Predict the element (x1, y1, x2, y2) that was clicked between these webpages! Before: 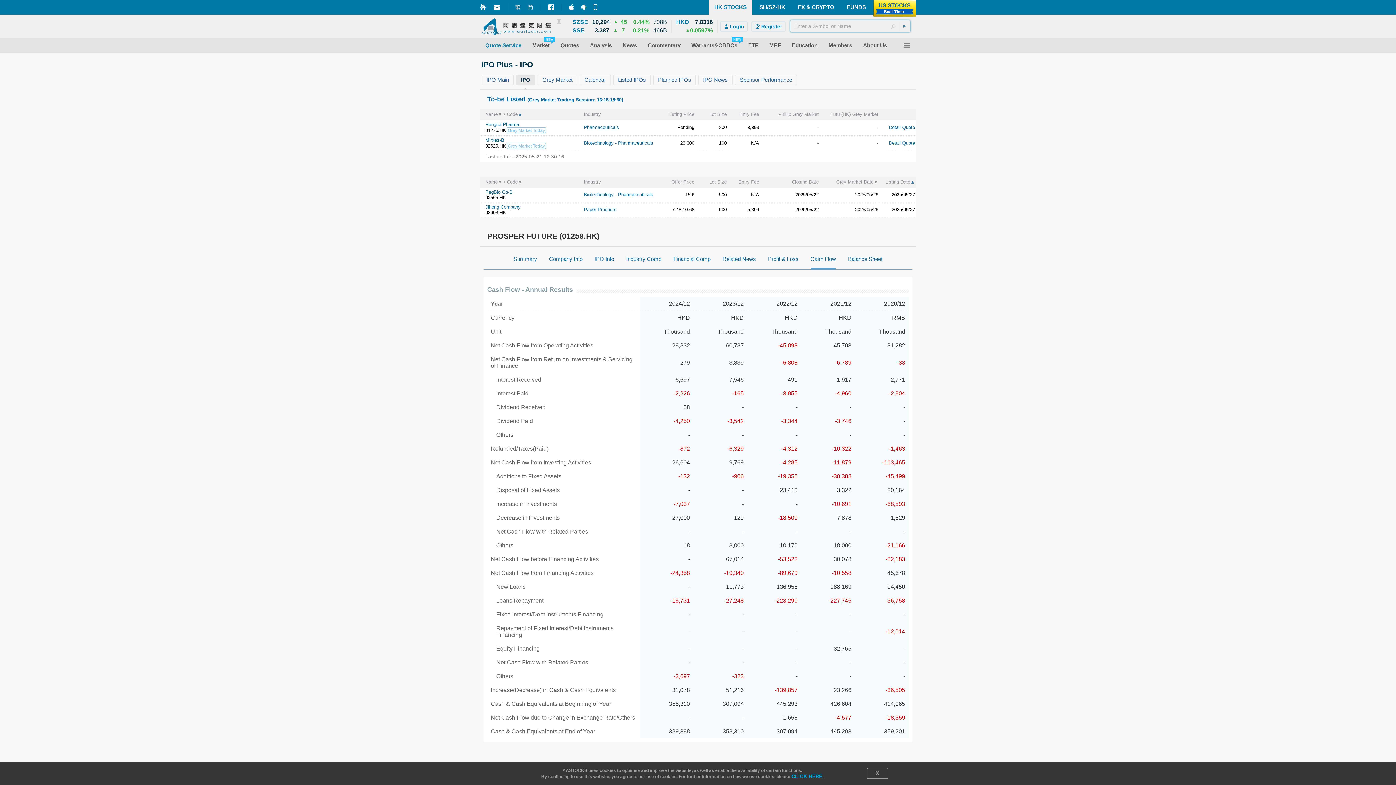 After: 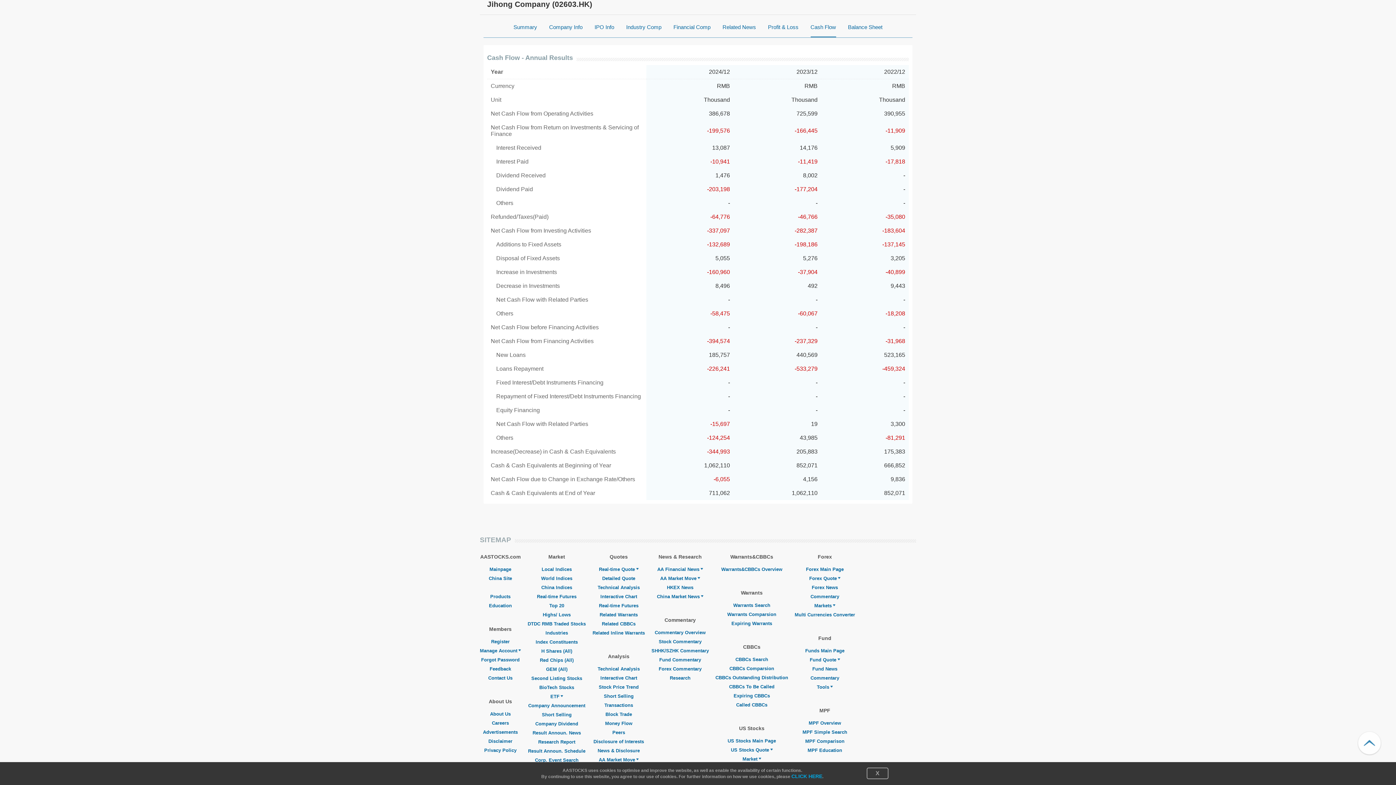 Action: label: Jihong Company bbox: (485, 204, 520, 209)